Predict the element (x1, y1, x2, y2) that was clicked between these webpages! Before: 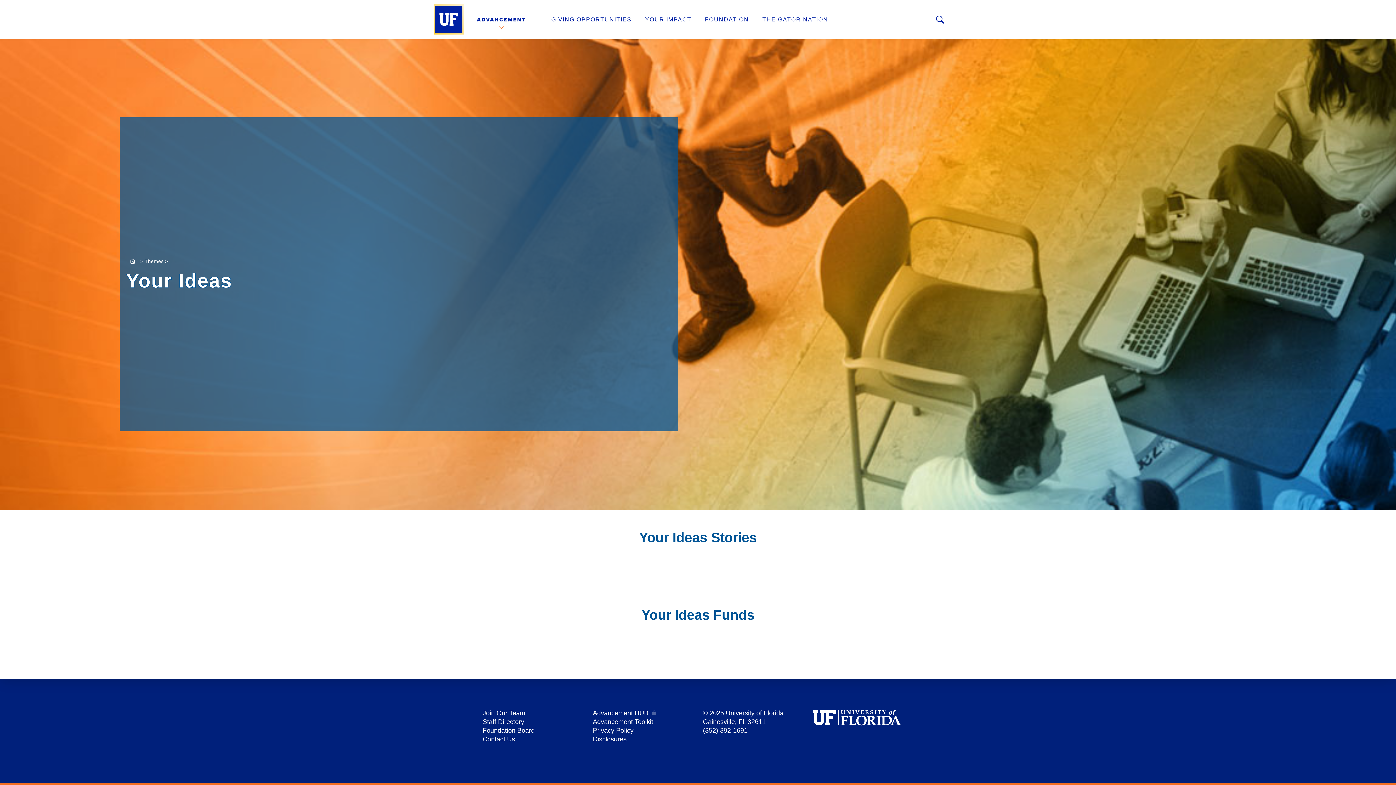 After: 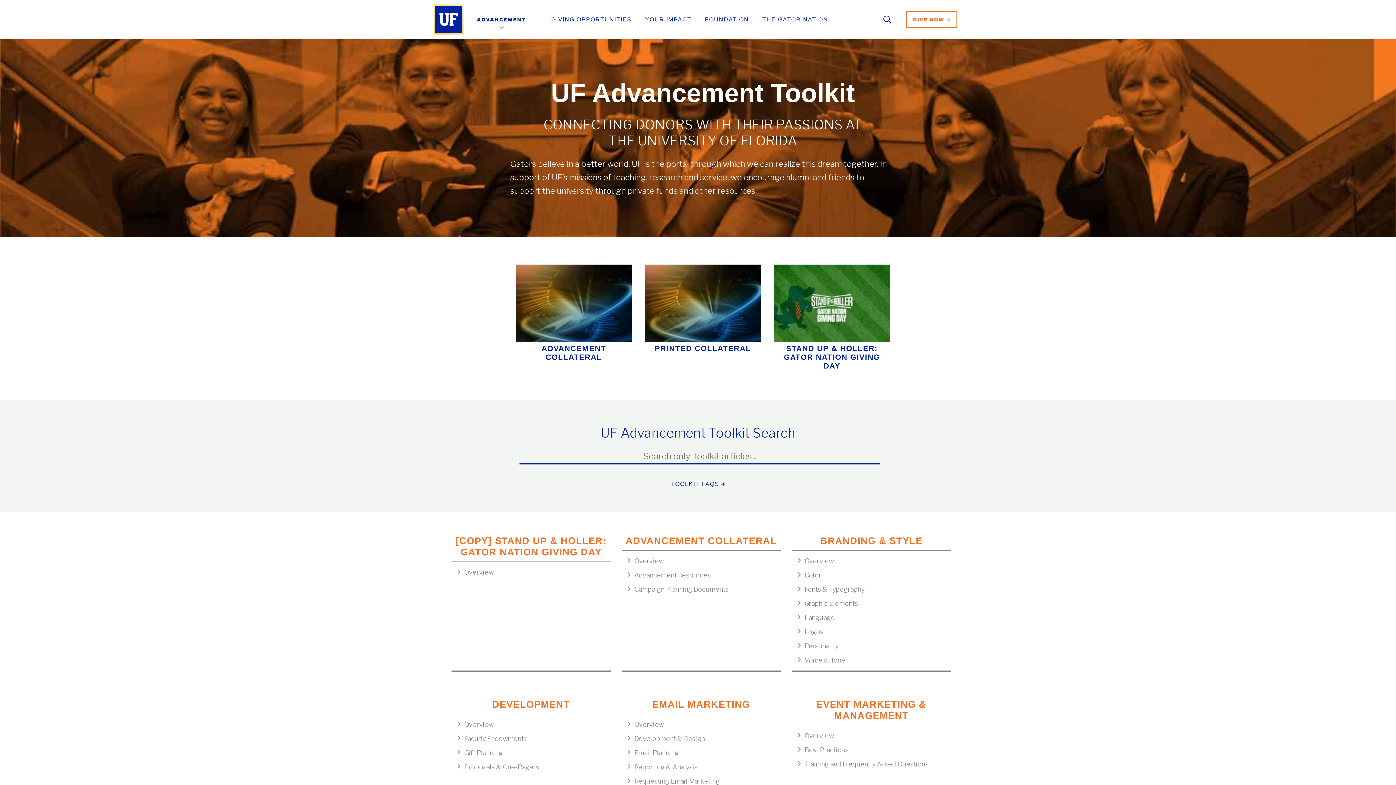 Action: label: Advancement Toolkit bbox: (592, 718, 653, 725)